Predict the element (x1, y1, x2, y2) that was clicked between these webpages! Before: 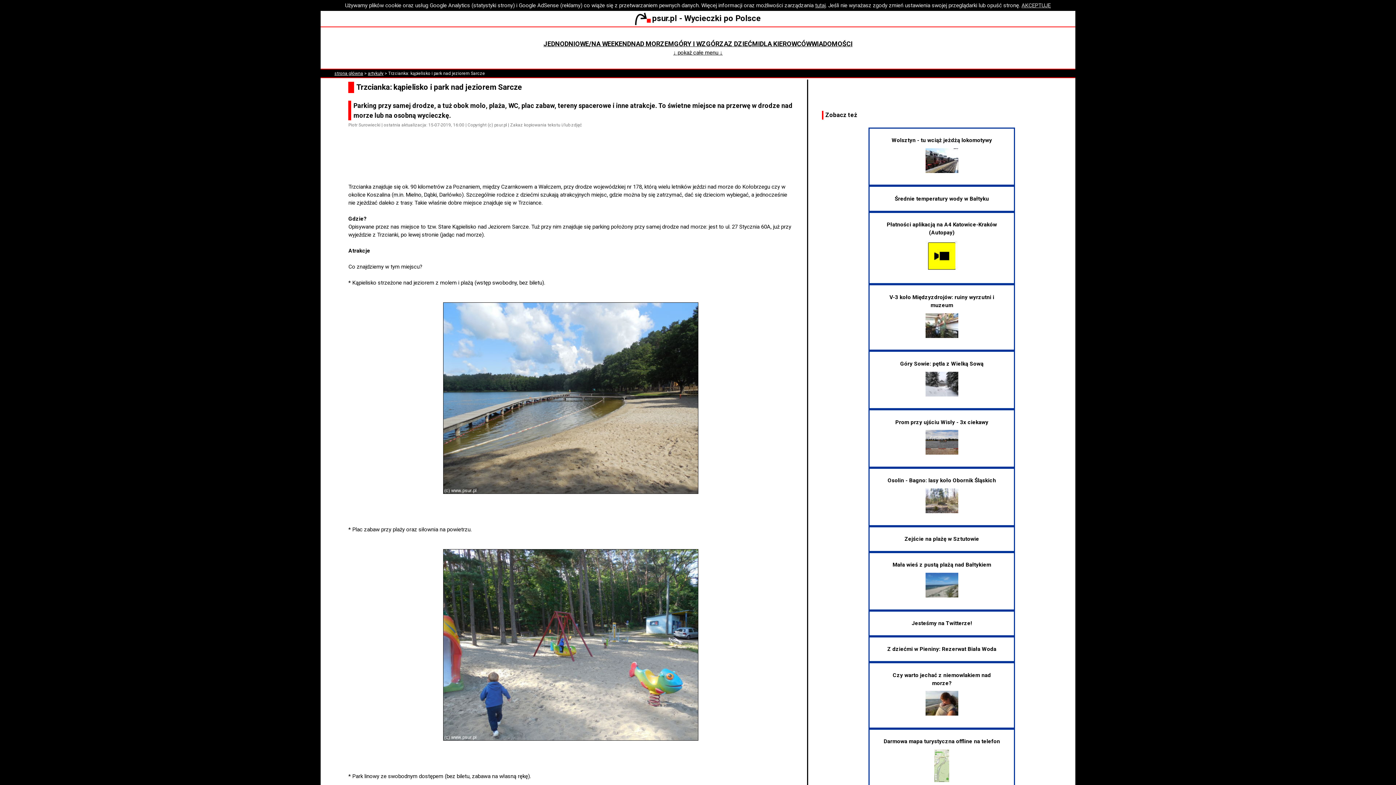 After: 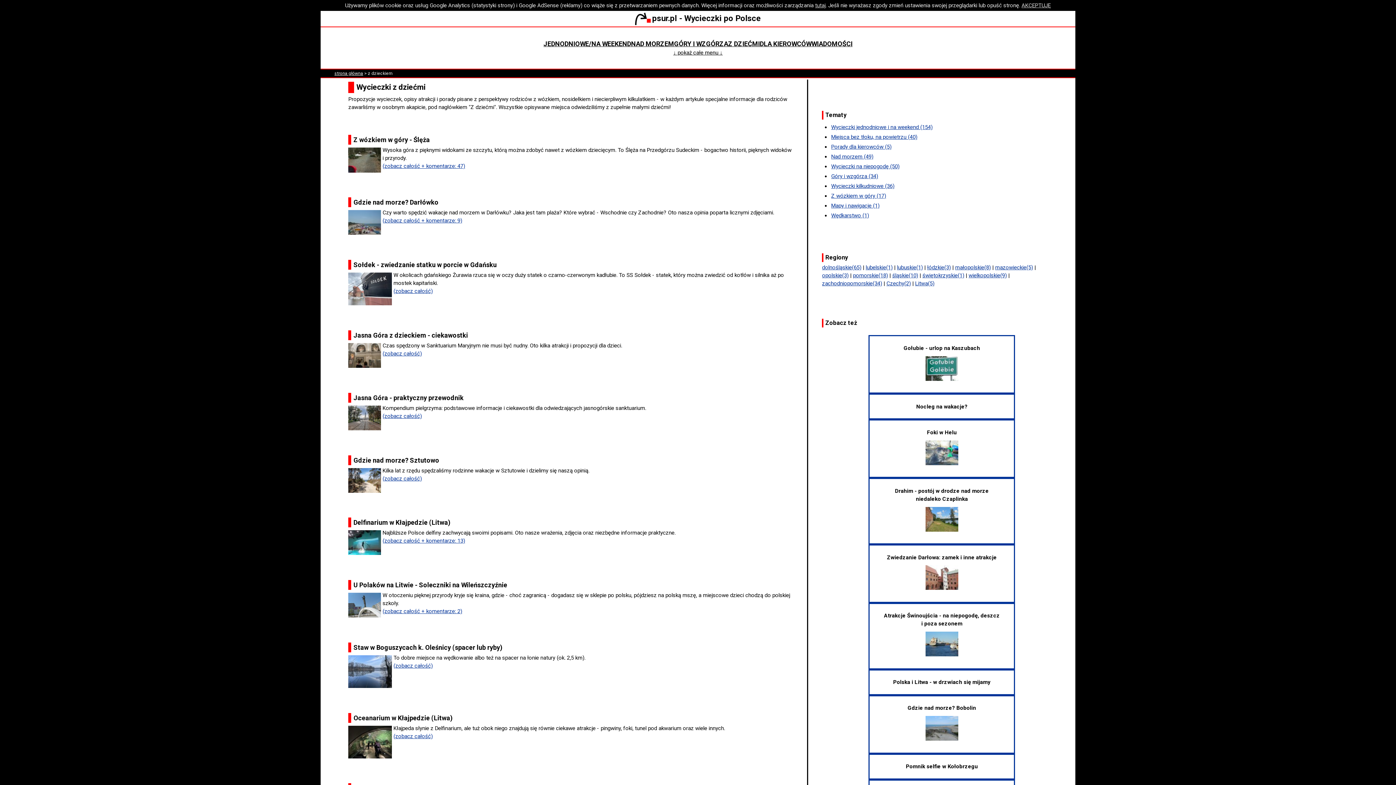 Action: bbox: (728, 40, 760, 47) label: Z DZIEĆMI